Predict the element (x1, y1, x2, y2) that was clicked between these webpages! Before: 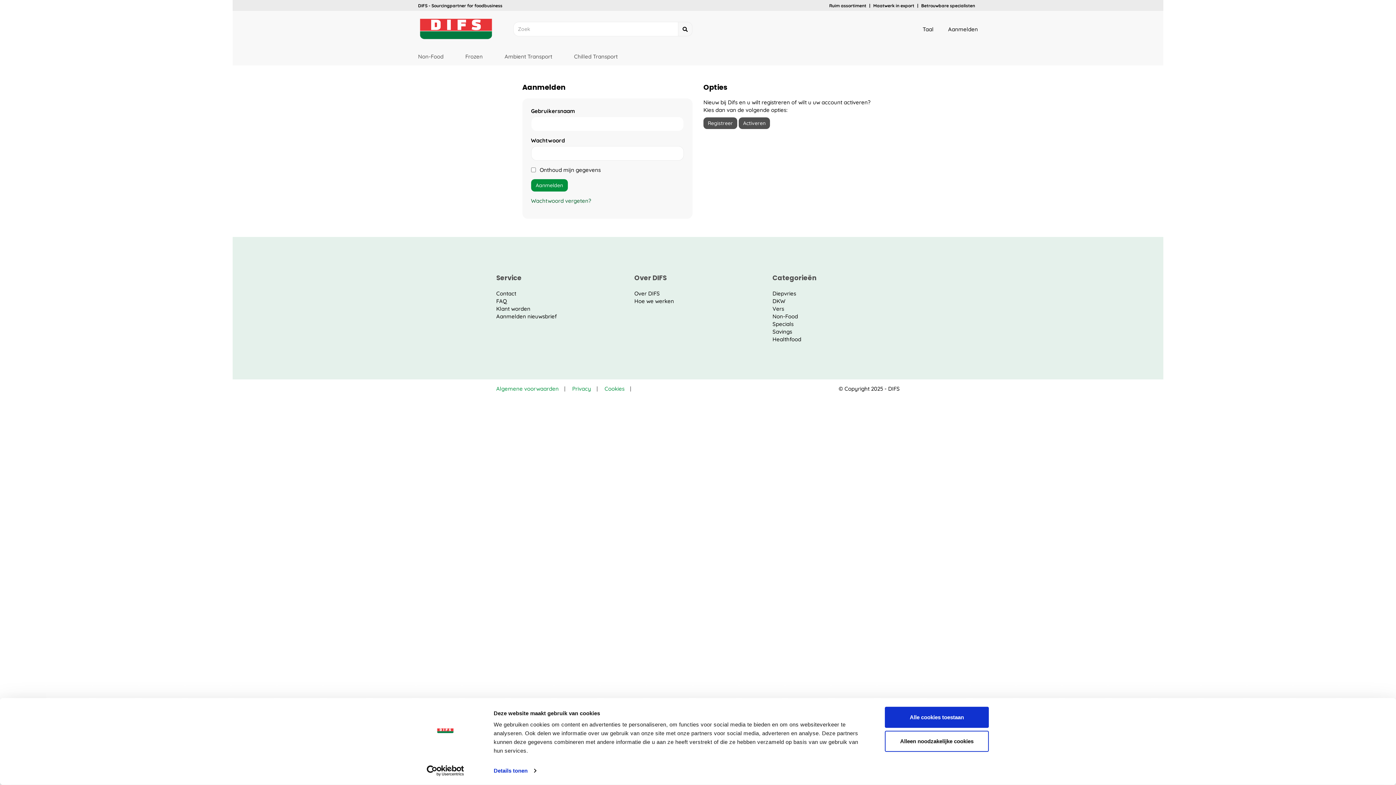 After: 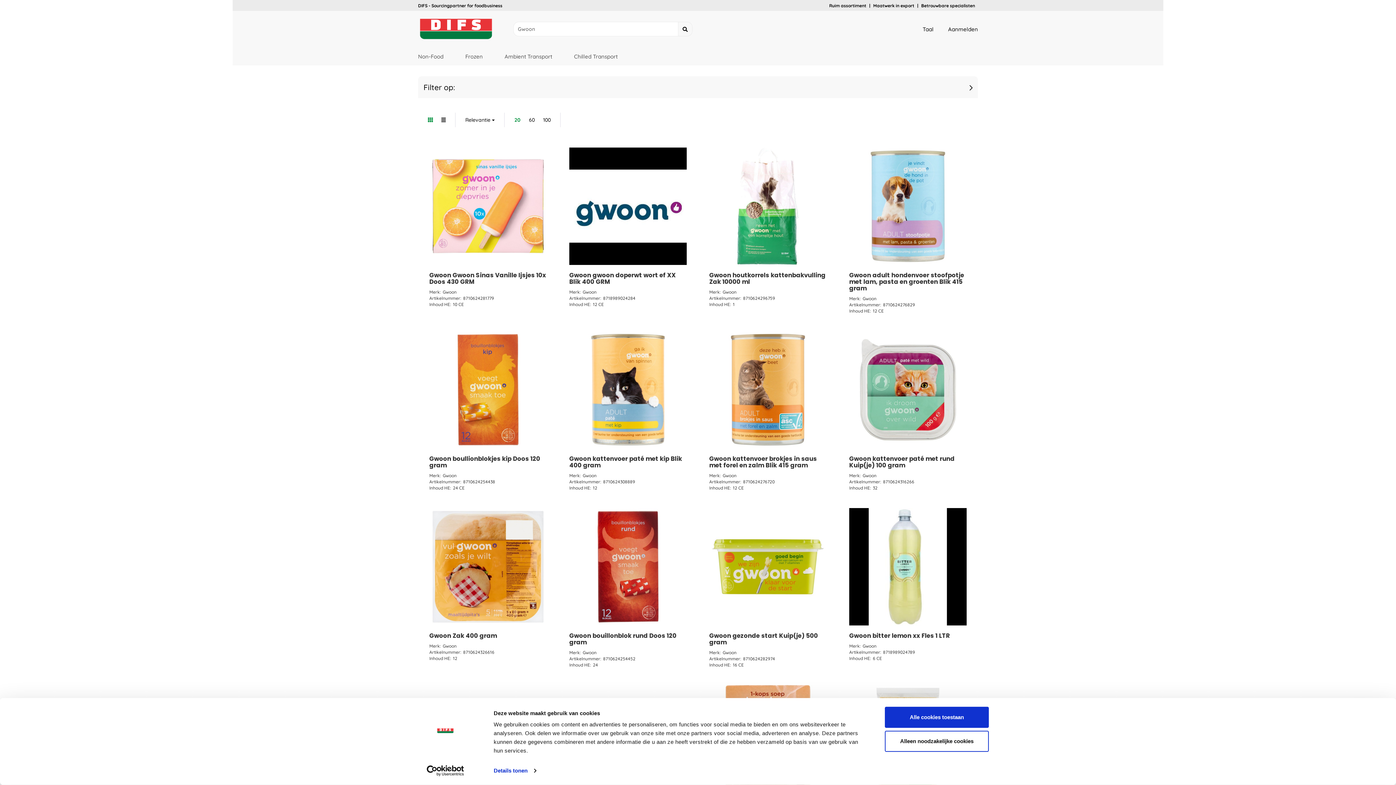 Action: bbox: (772, 328, 792, 335) label: Savings